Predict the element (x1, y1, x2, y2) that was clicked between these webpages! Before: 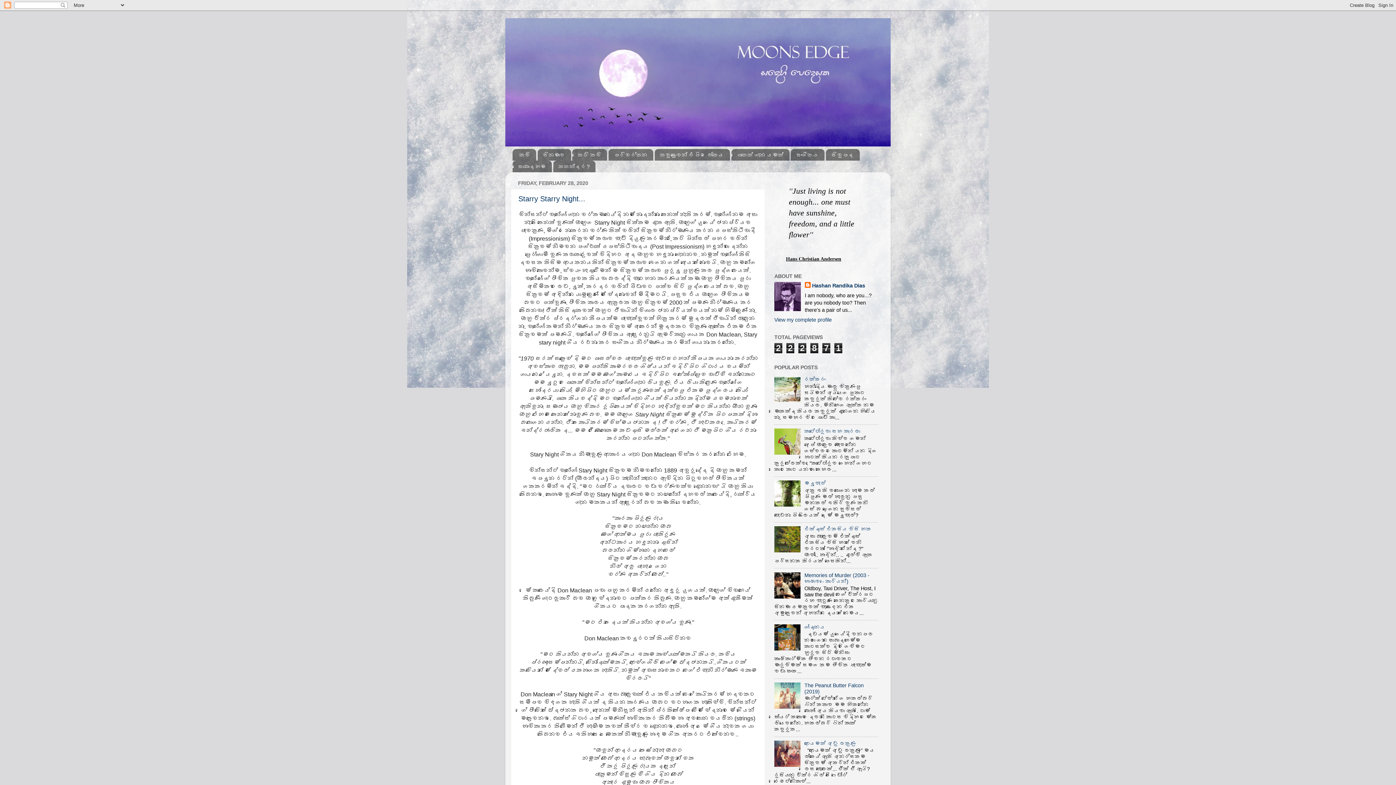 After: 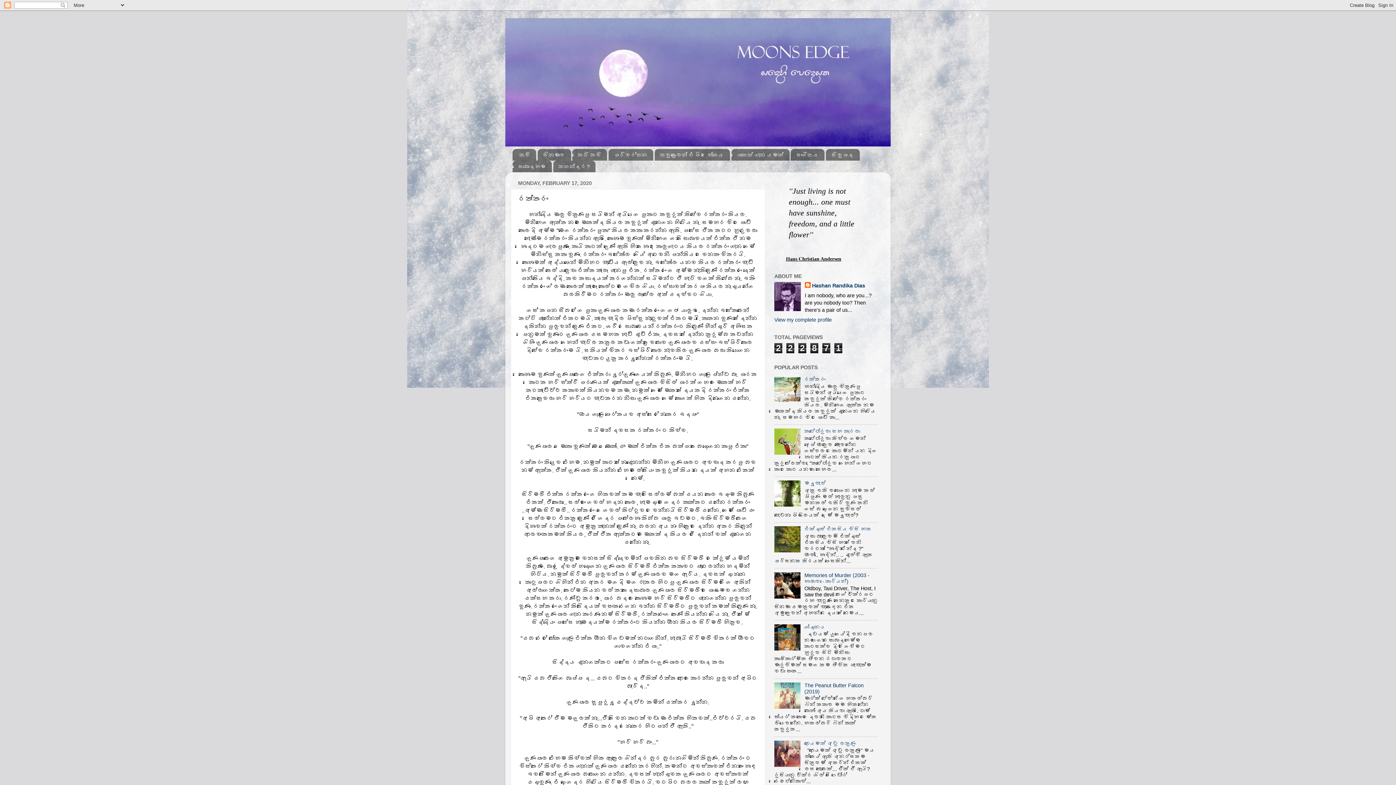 Action: bbox: (804, 376, 825, 382) label: රත්තරං